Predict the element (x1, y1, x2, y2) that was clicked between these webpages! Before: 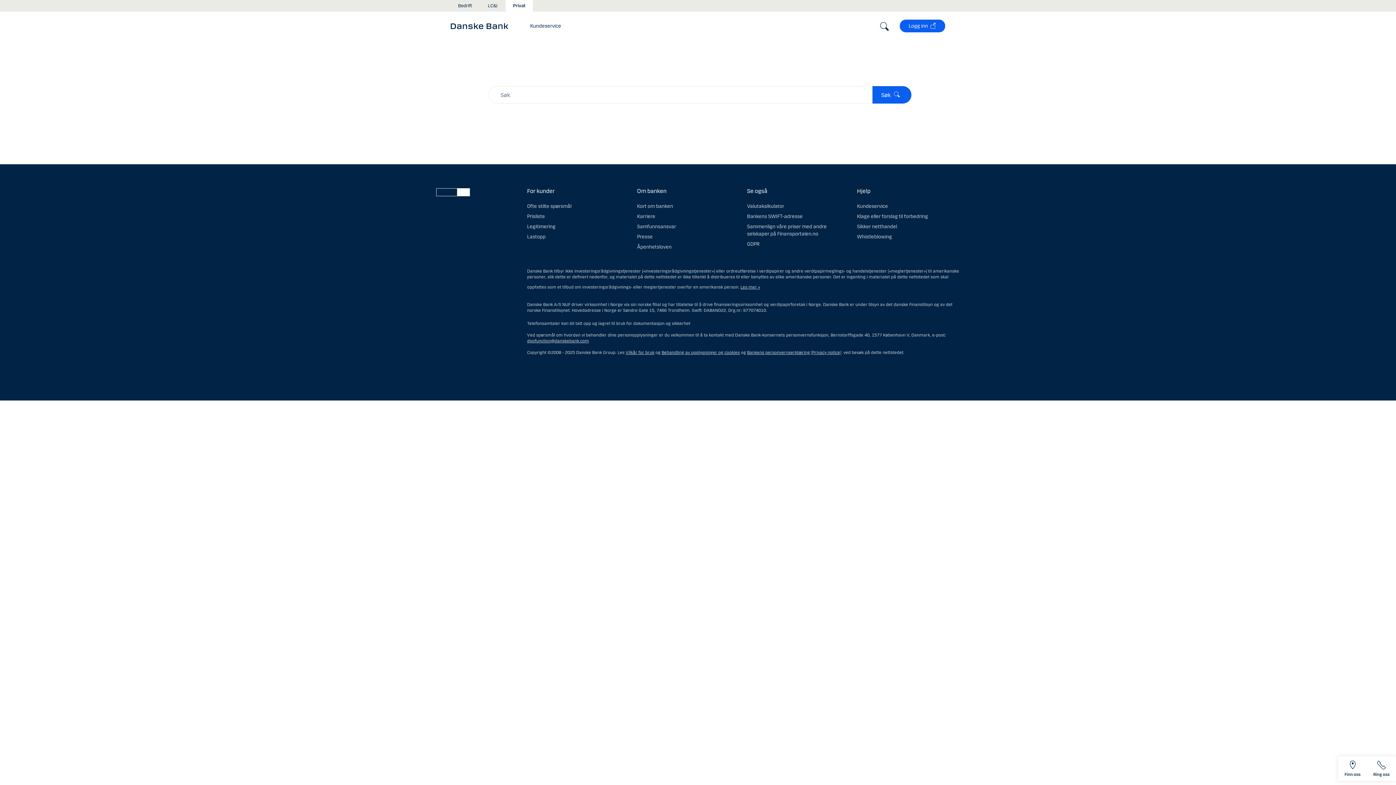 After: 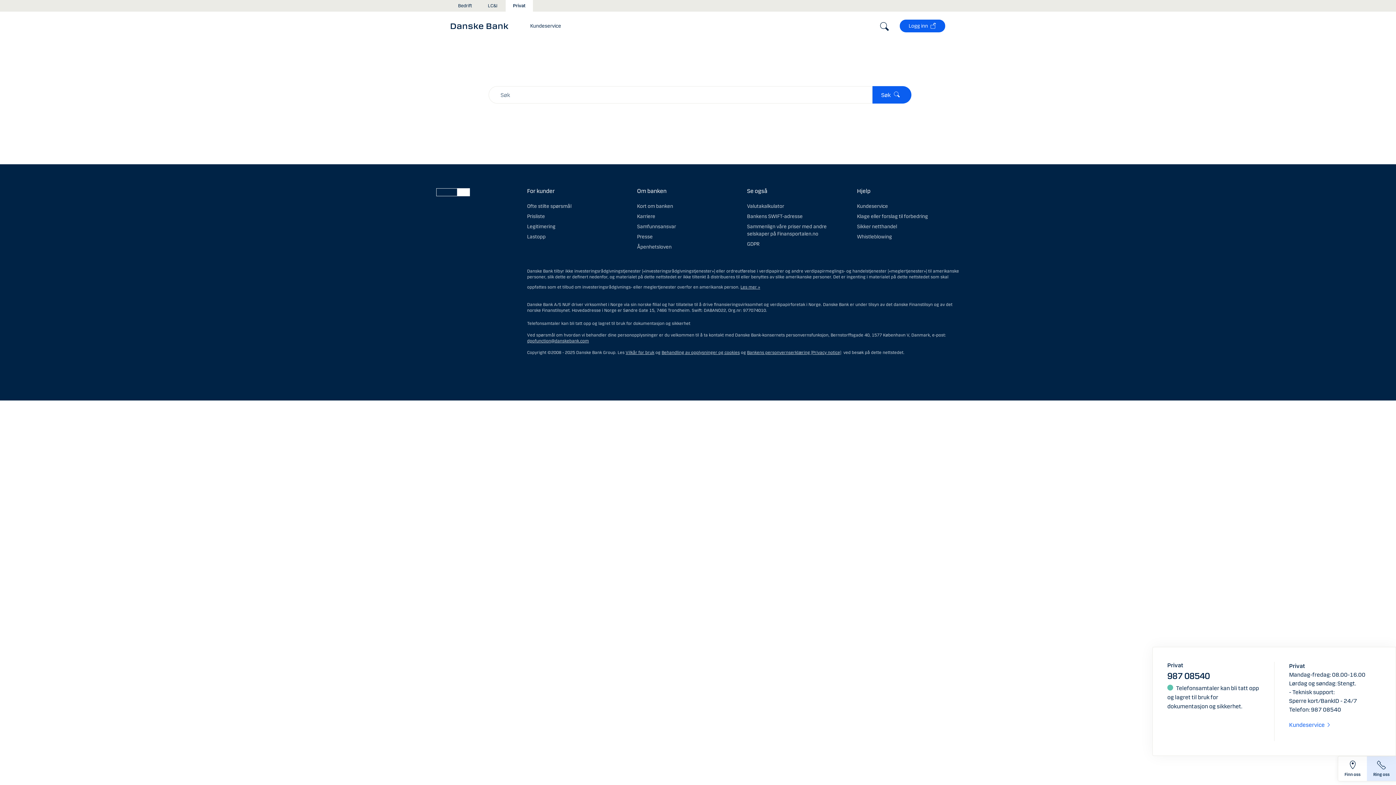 Action: label: Ring oss bbox: (1367, 756, 1396, 781)